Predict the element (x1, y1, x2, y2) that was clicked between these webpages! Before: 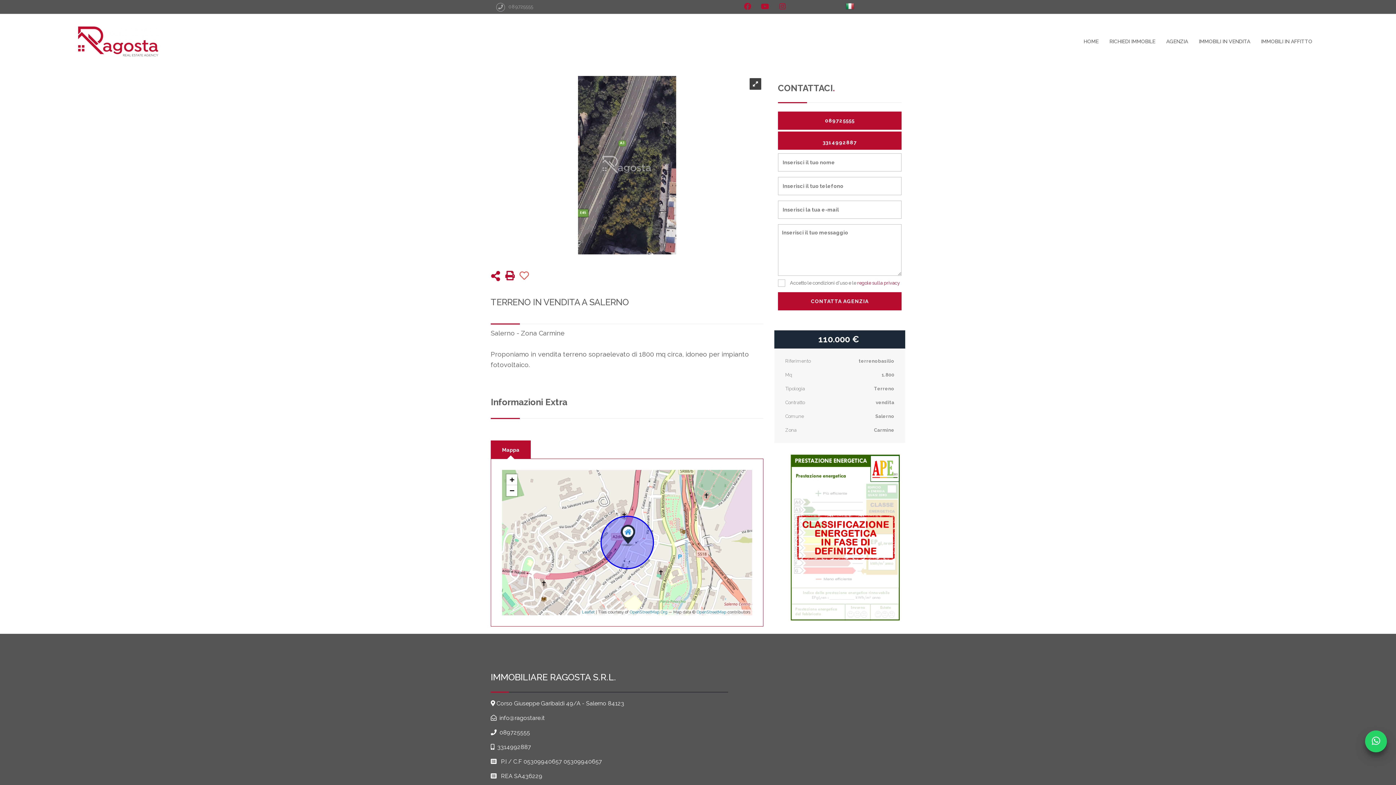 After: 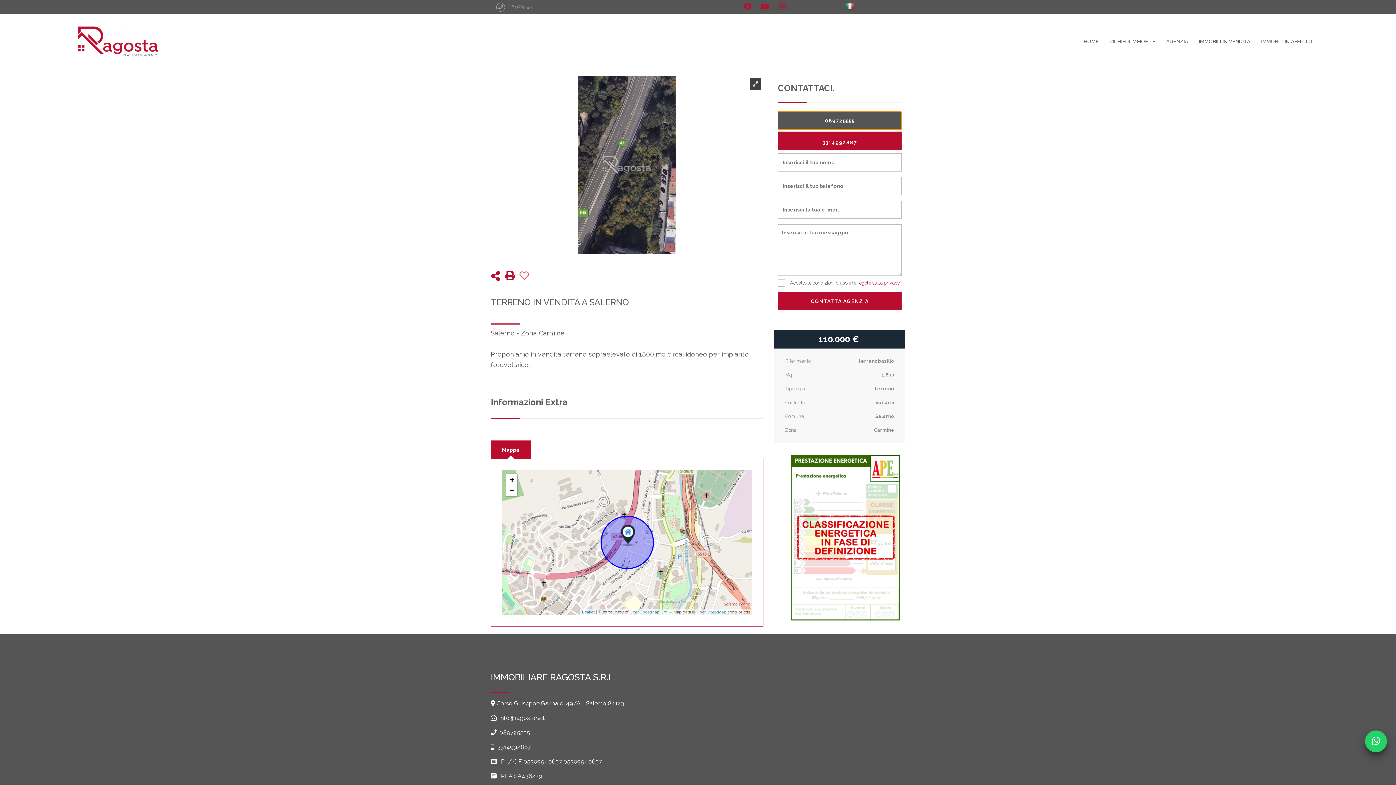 Action: label: 089725555 bbox: (778, 111, 901, 129)